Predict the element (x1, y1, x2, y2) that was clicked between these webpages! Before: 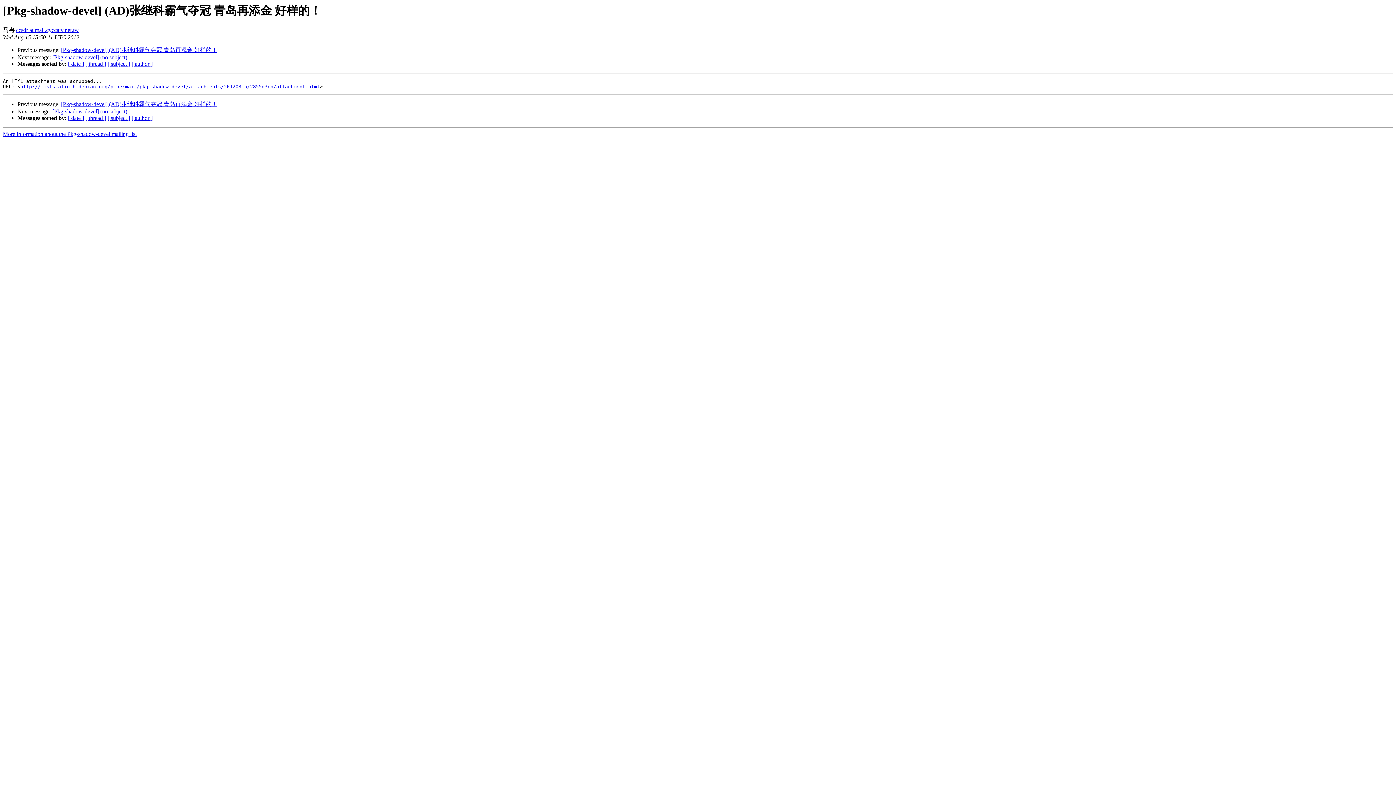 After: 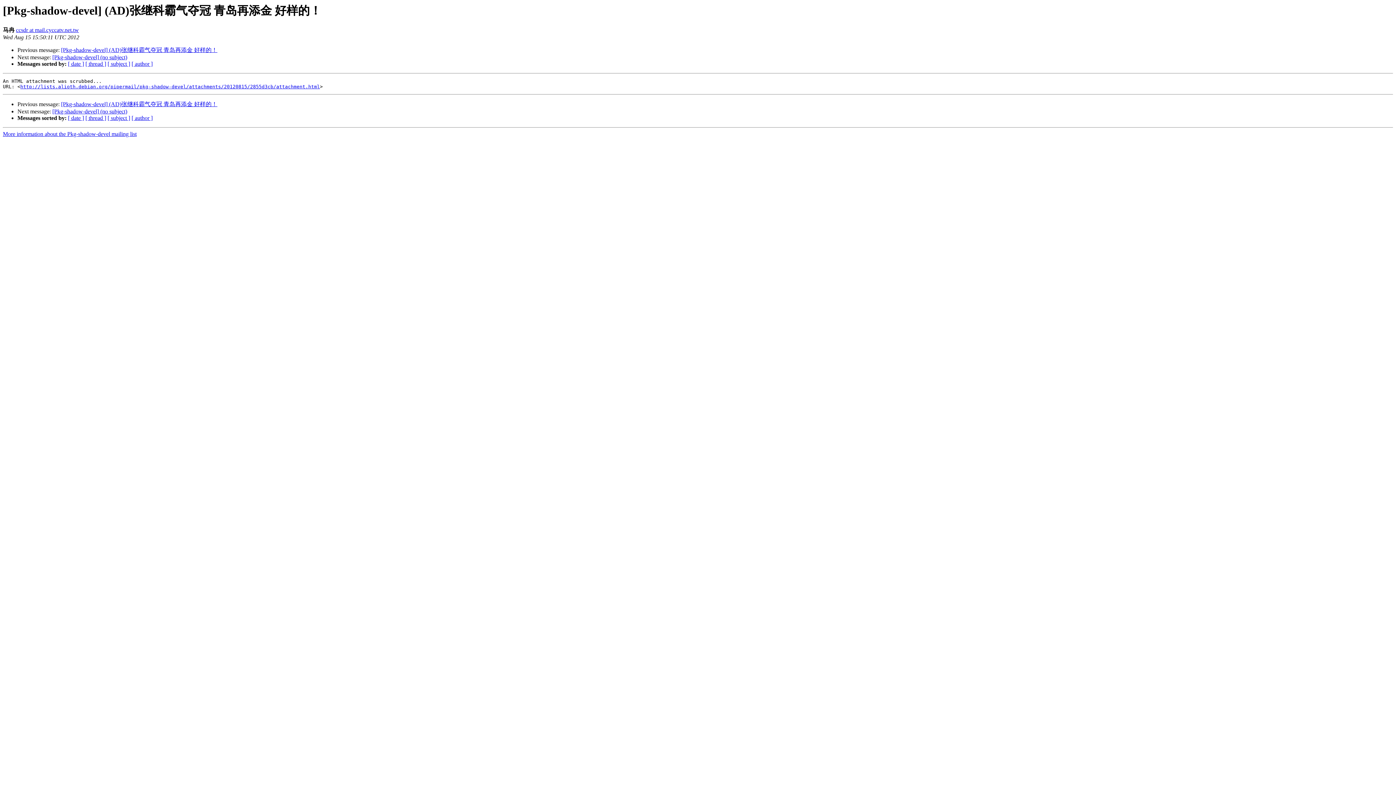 Action: label: ccsdr at mail.cyccatv.net.tw bbox: (16, 27, 78, 33)